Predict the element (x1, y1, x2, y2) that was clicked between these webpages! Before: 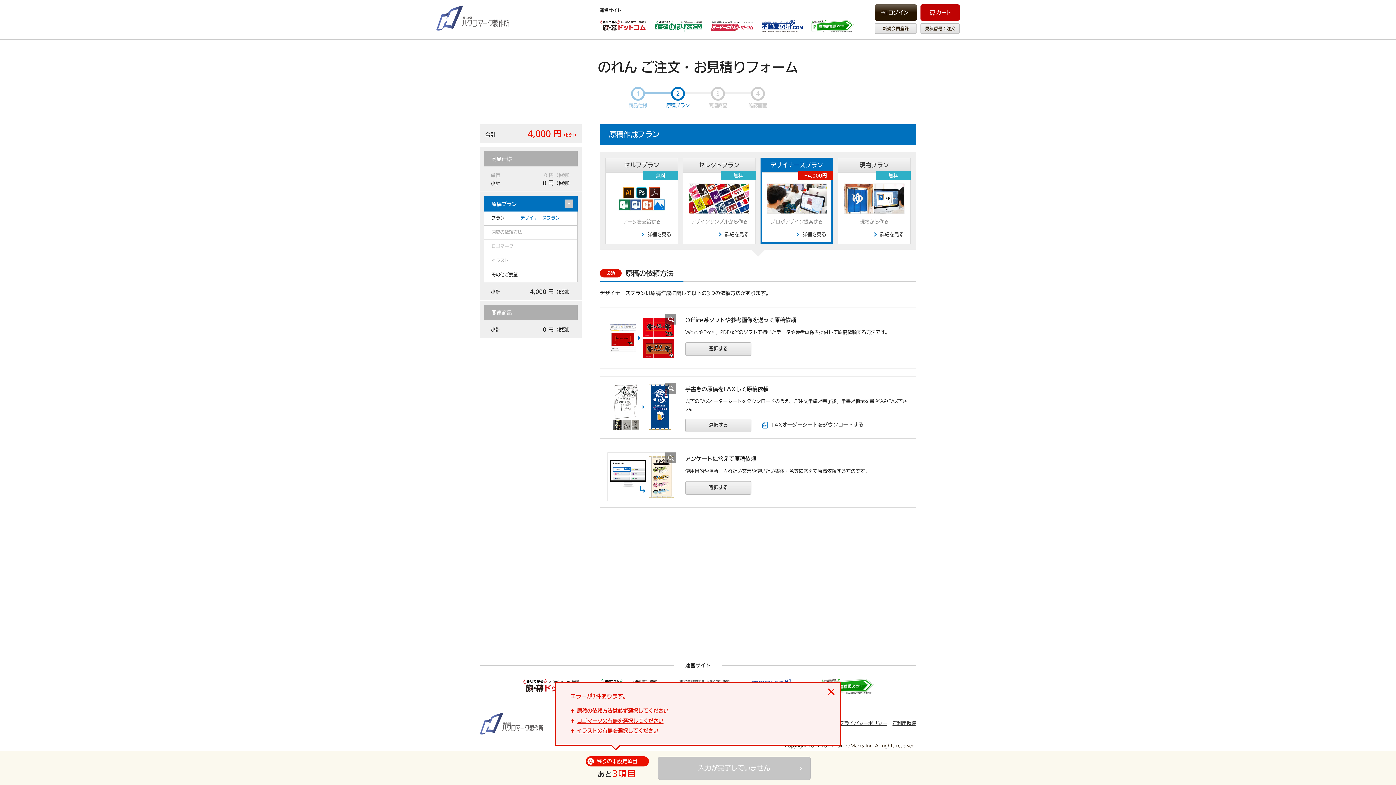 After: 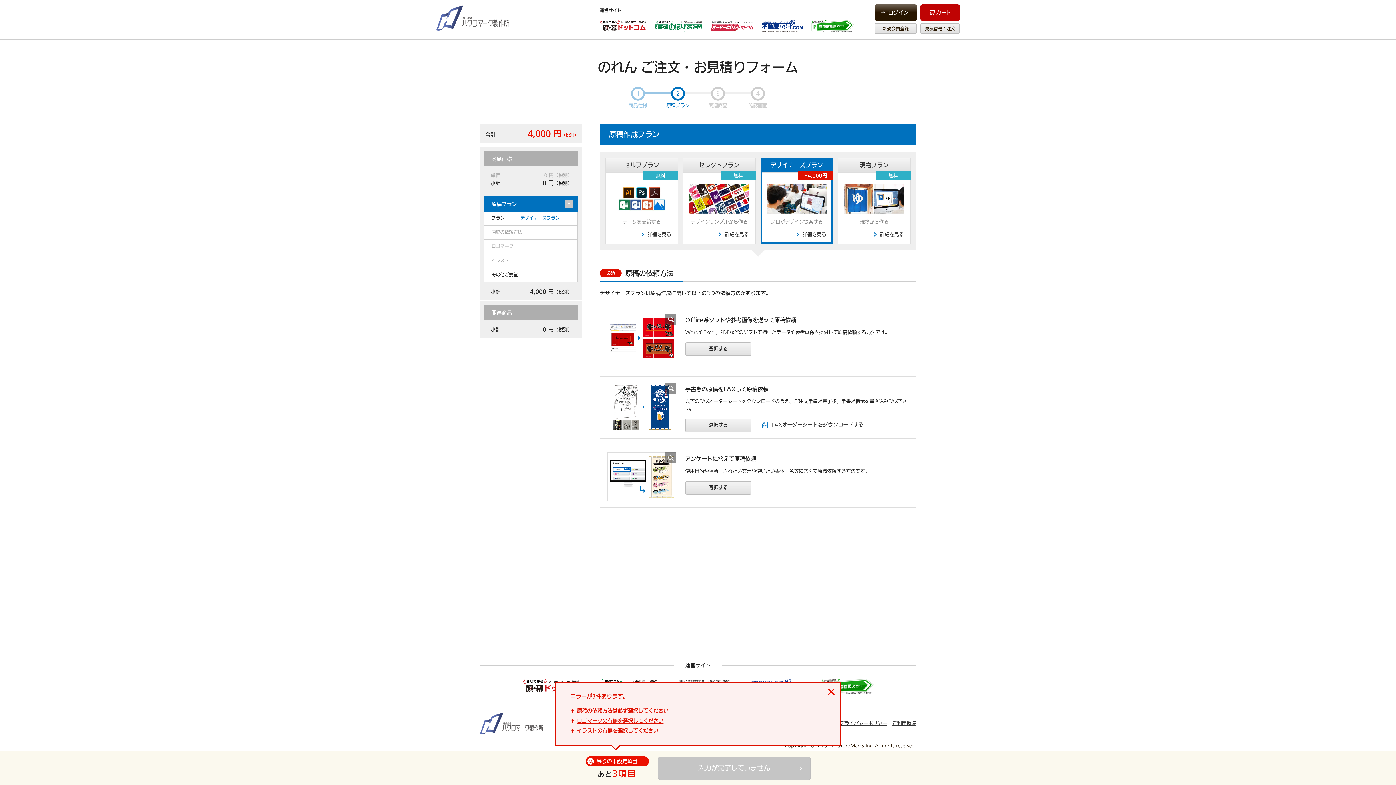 Action: bbox: (760, 158, 833, 172) label: デザイナーズプラン